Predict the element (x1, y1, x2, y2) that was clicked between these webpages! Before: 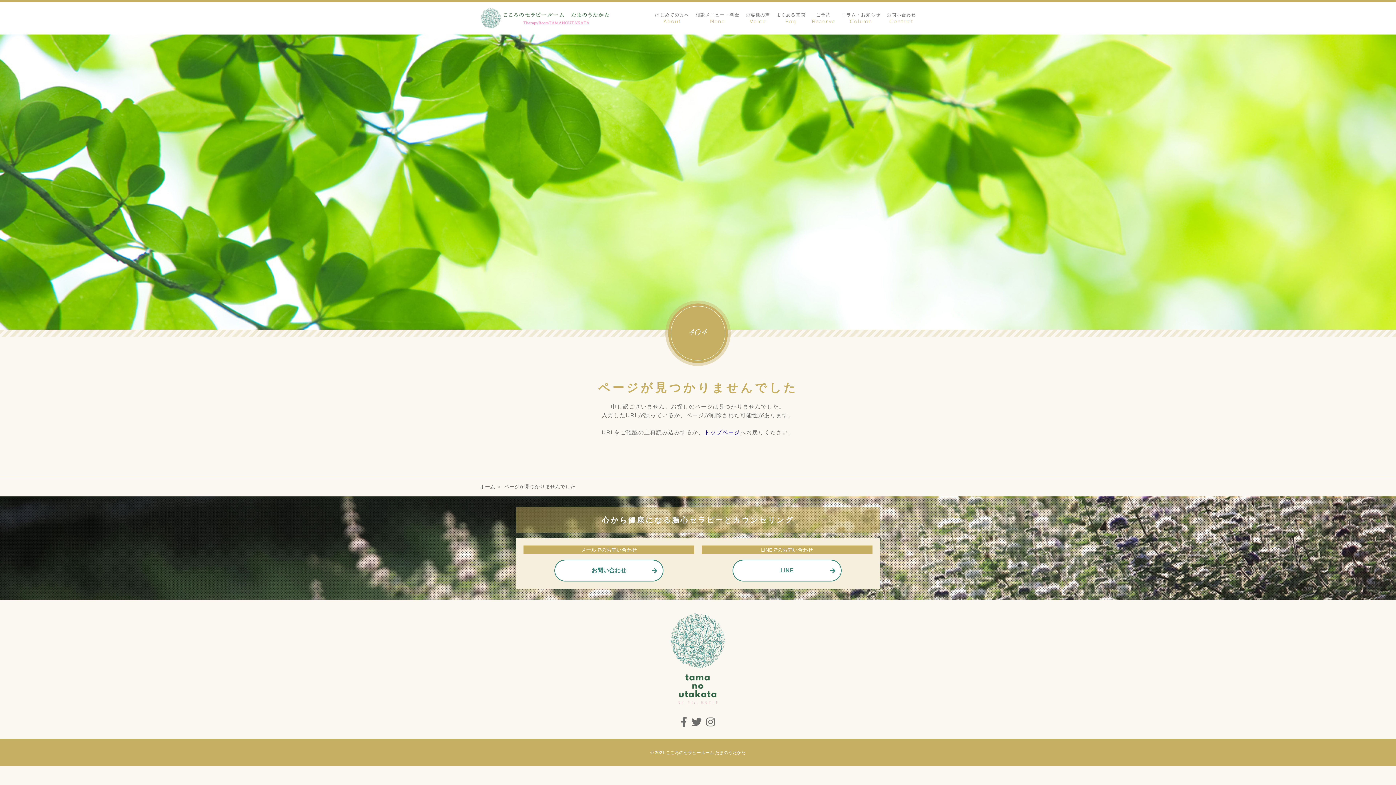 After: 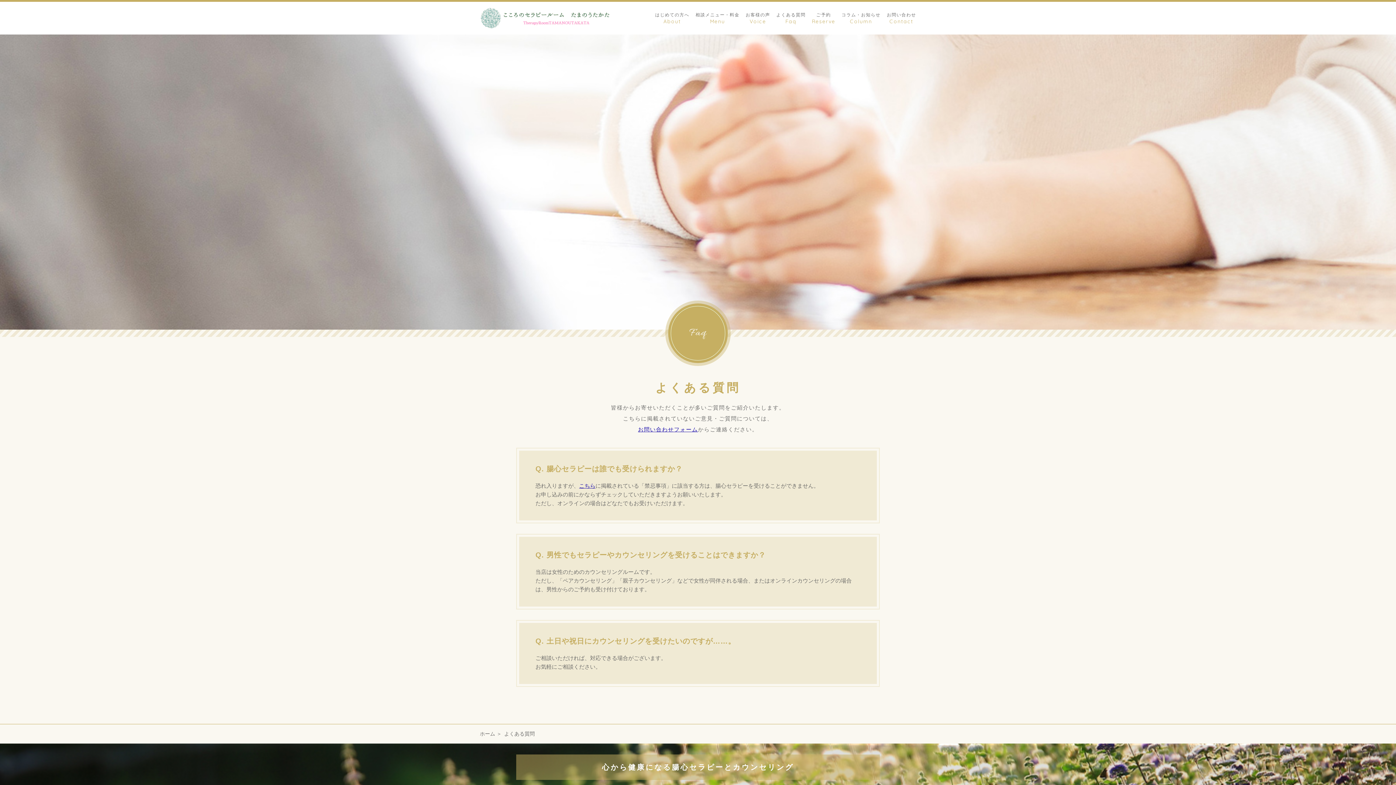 Action: bbox: (776, 1, 805, 34) label: よくある質問